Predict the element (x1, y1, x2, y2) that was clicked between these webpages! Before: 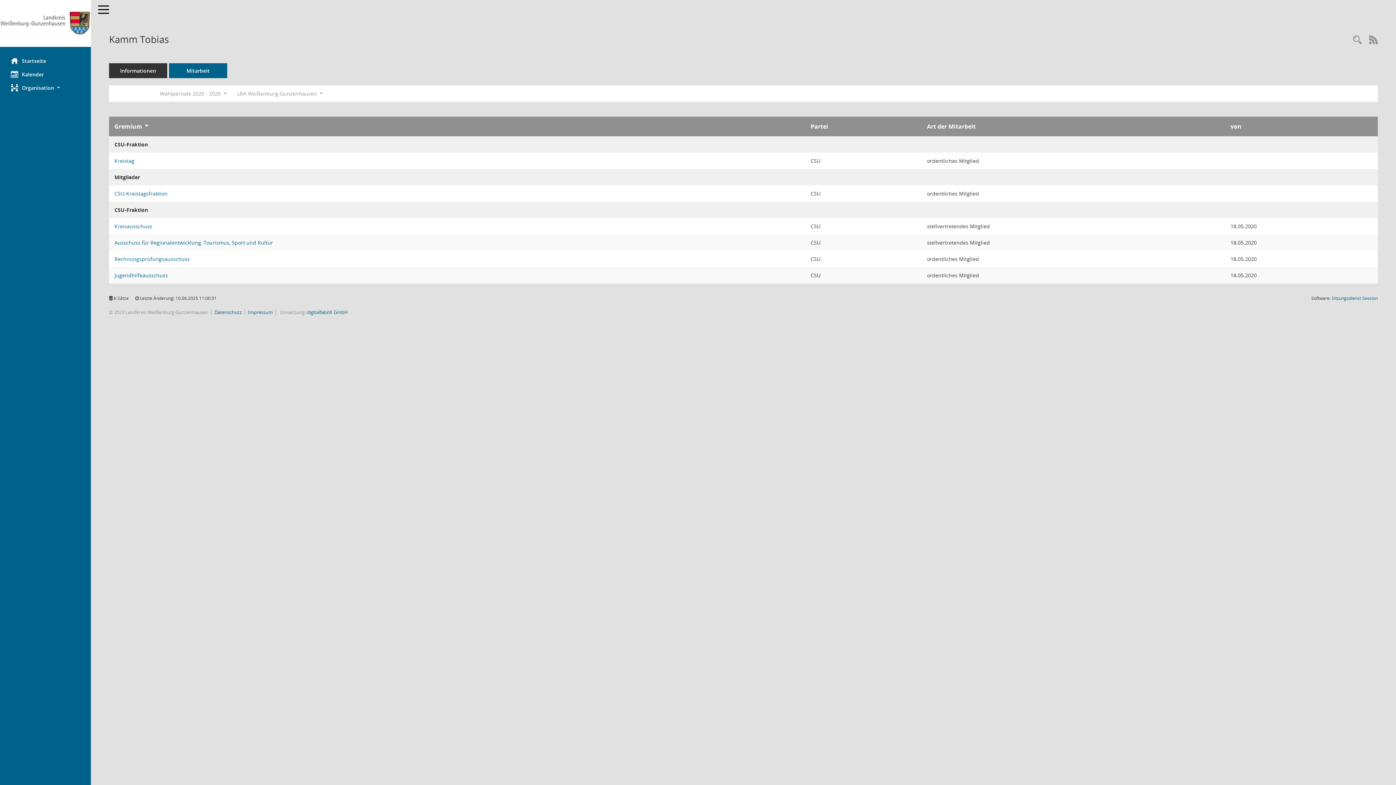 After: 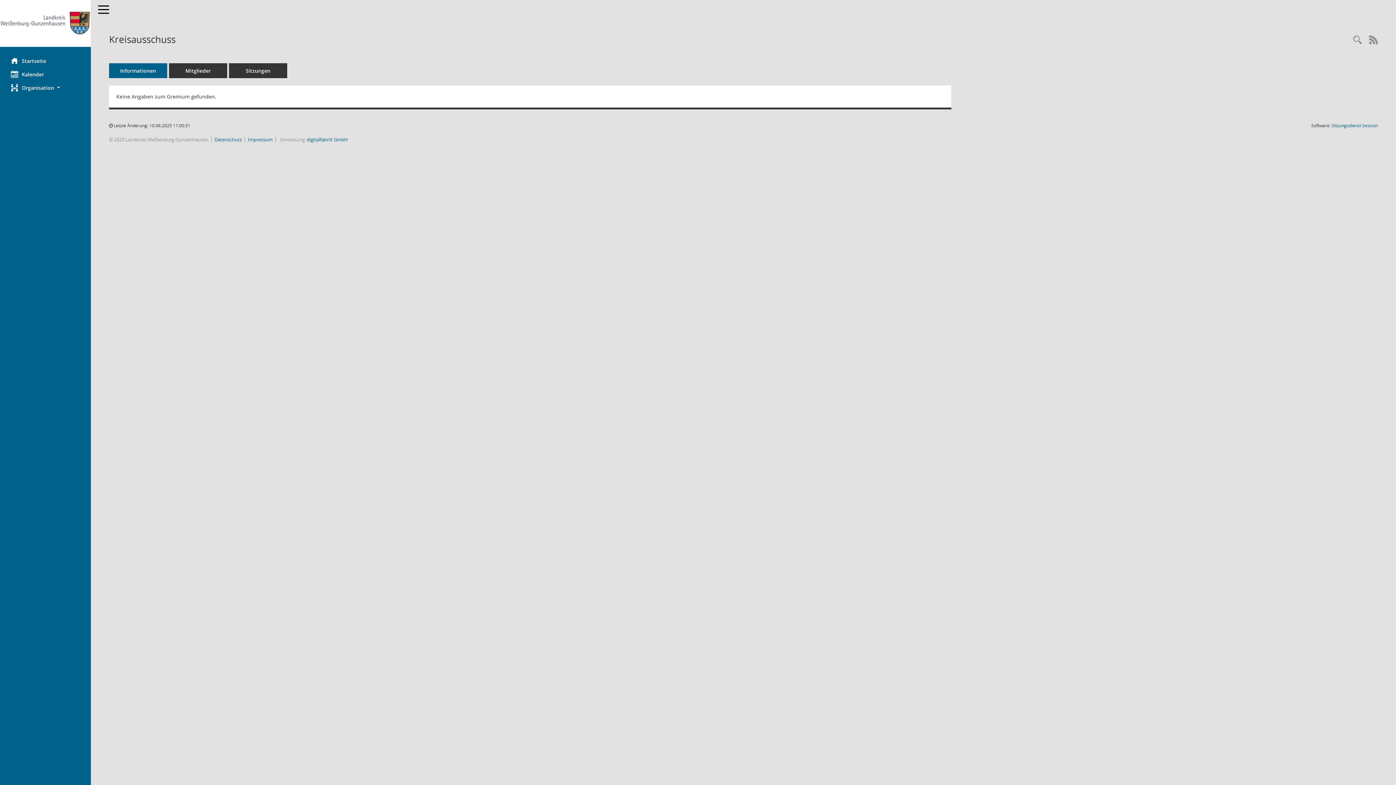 Action: bbox: (114, 222, 152, 229) label: Details anzeigen: Kreisausschuss